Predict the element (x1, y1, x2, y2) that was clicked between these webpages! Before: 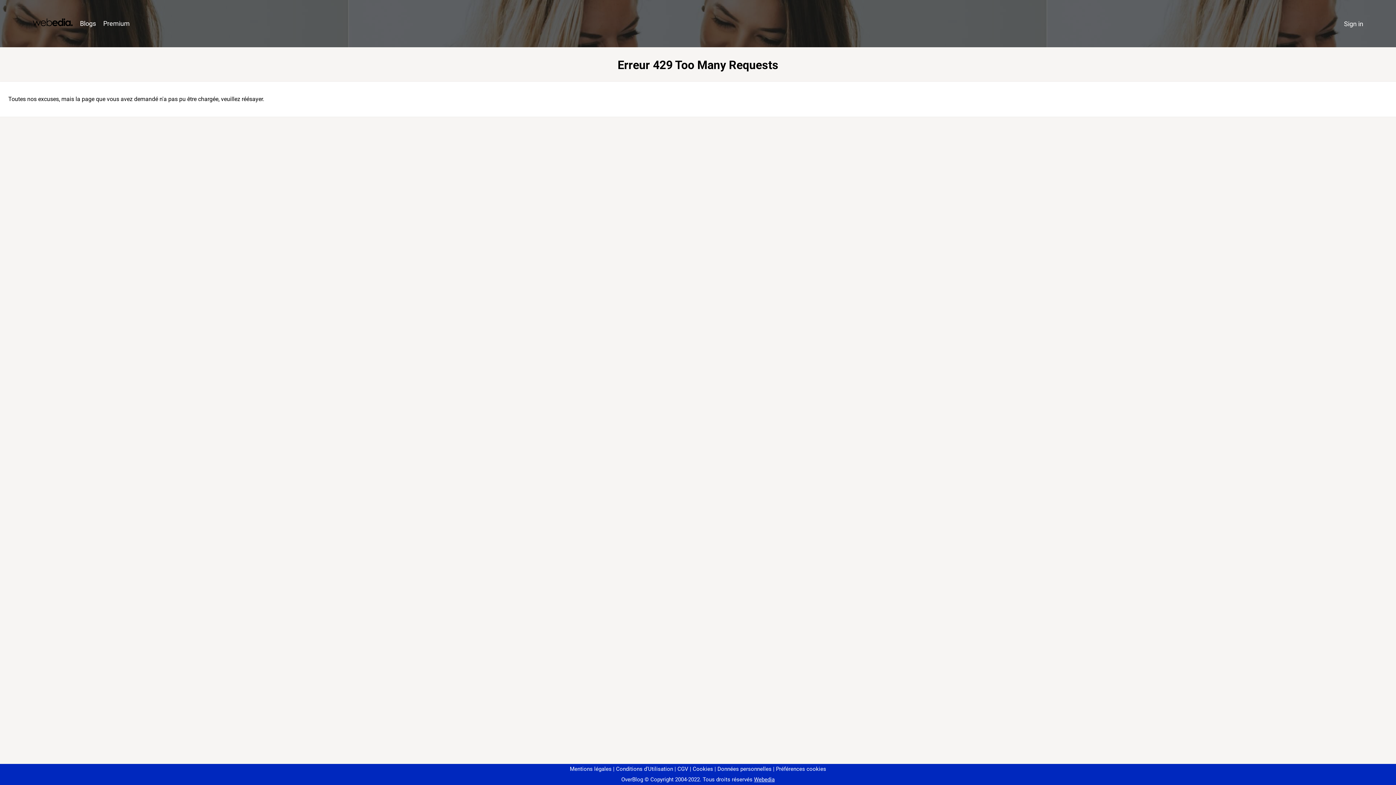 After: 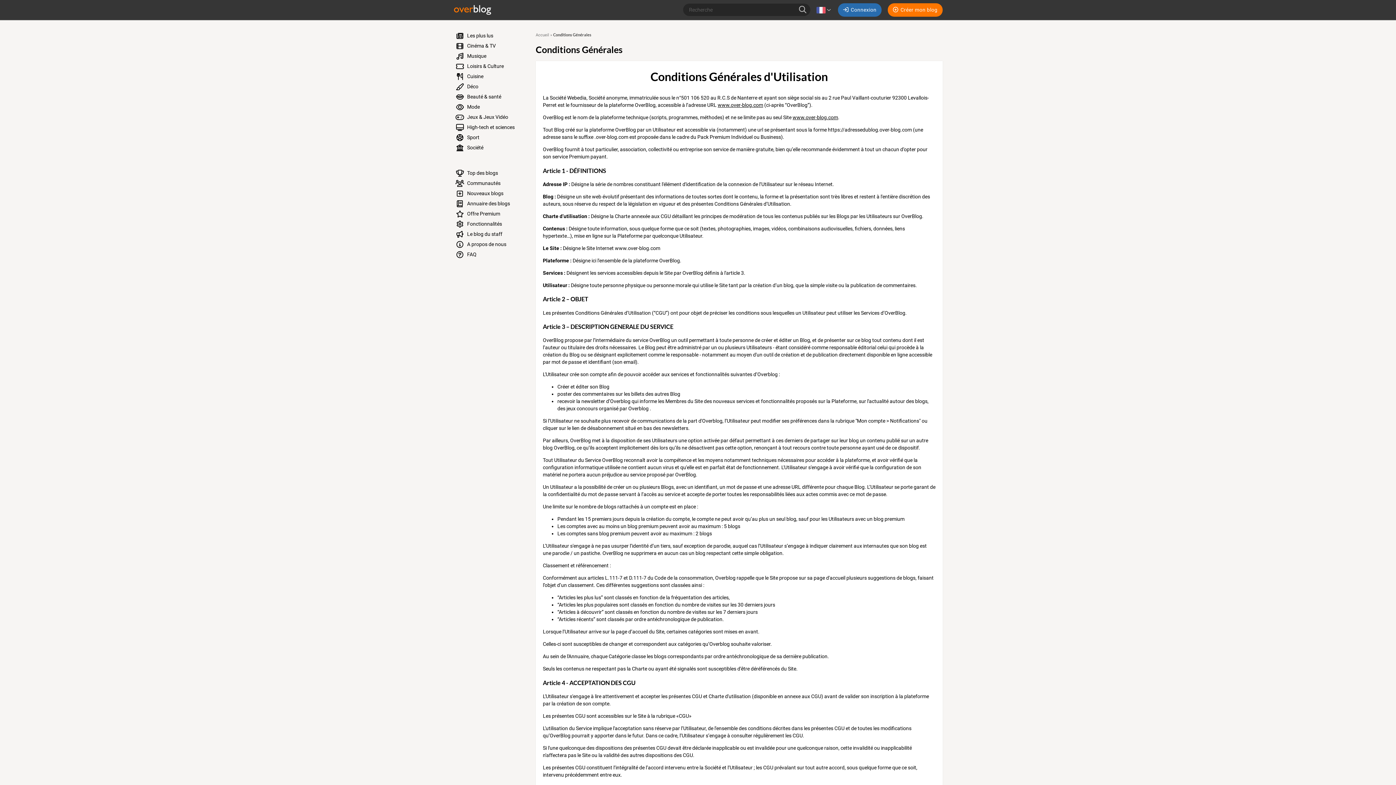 Action: label: Conditions d'Utilisation bbox: (613, 766, 673, 772)